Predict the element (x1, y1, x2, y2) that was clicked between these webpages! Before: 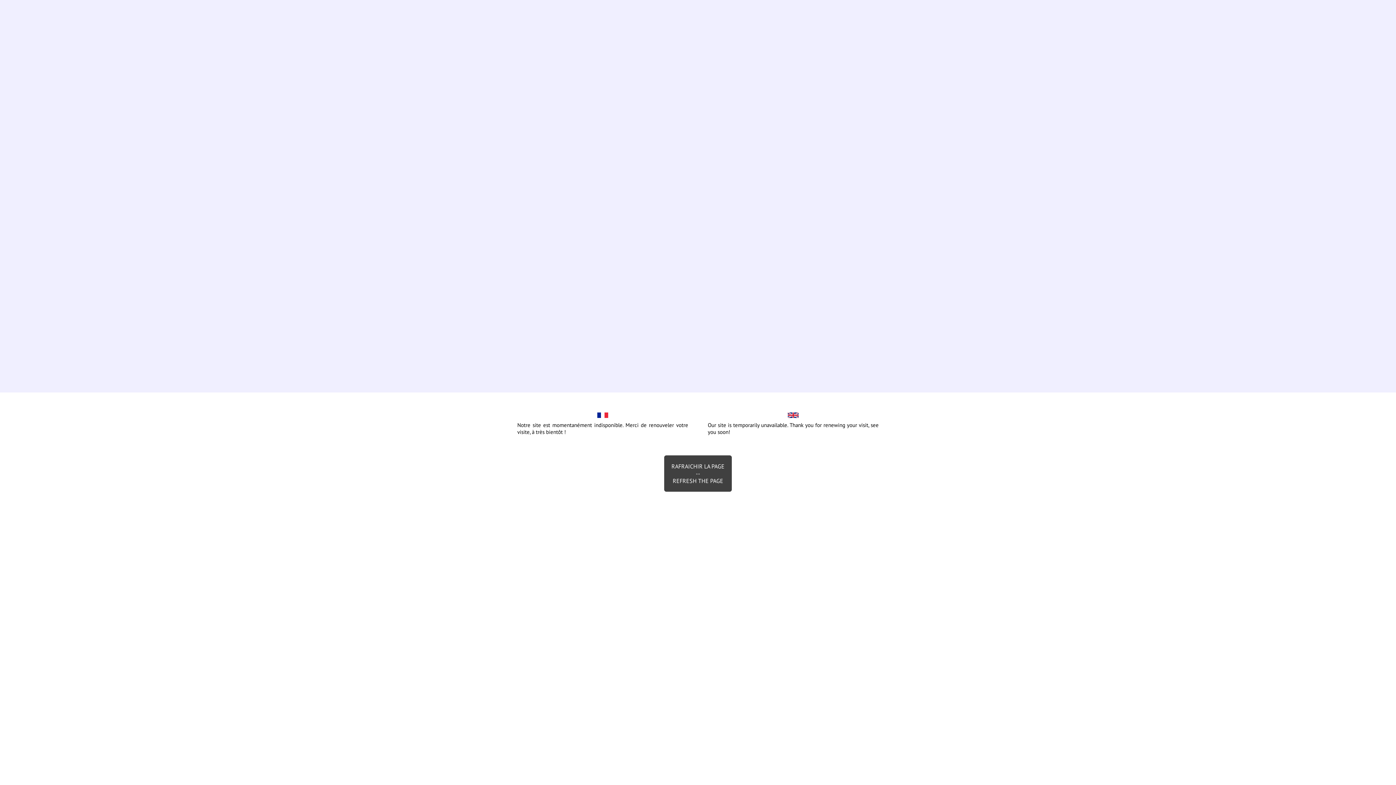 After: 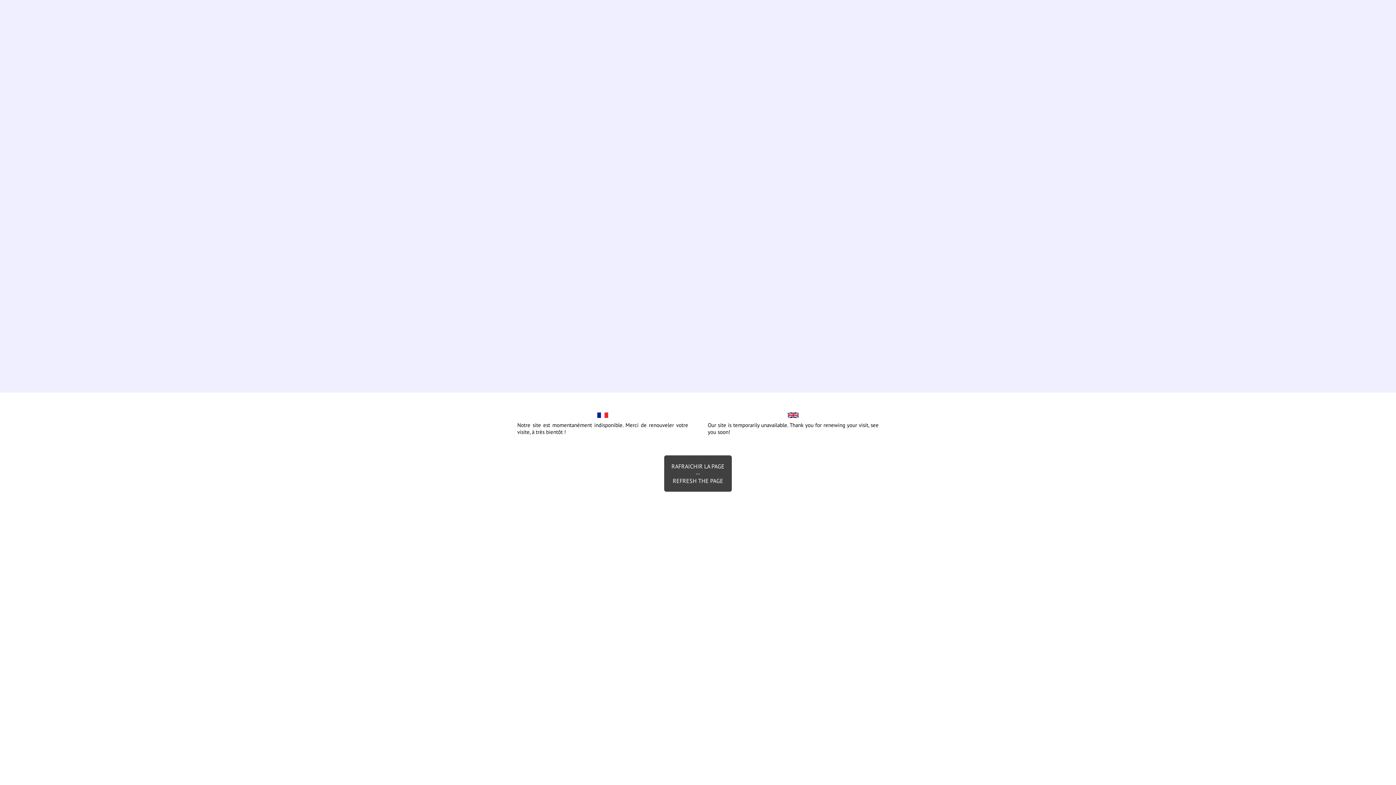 Action: label: RAFRAICHIR LA PAGE
--
REFRESH THE PAGE bbox: (664, 455, 732, 492)